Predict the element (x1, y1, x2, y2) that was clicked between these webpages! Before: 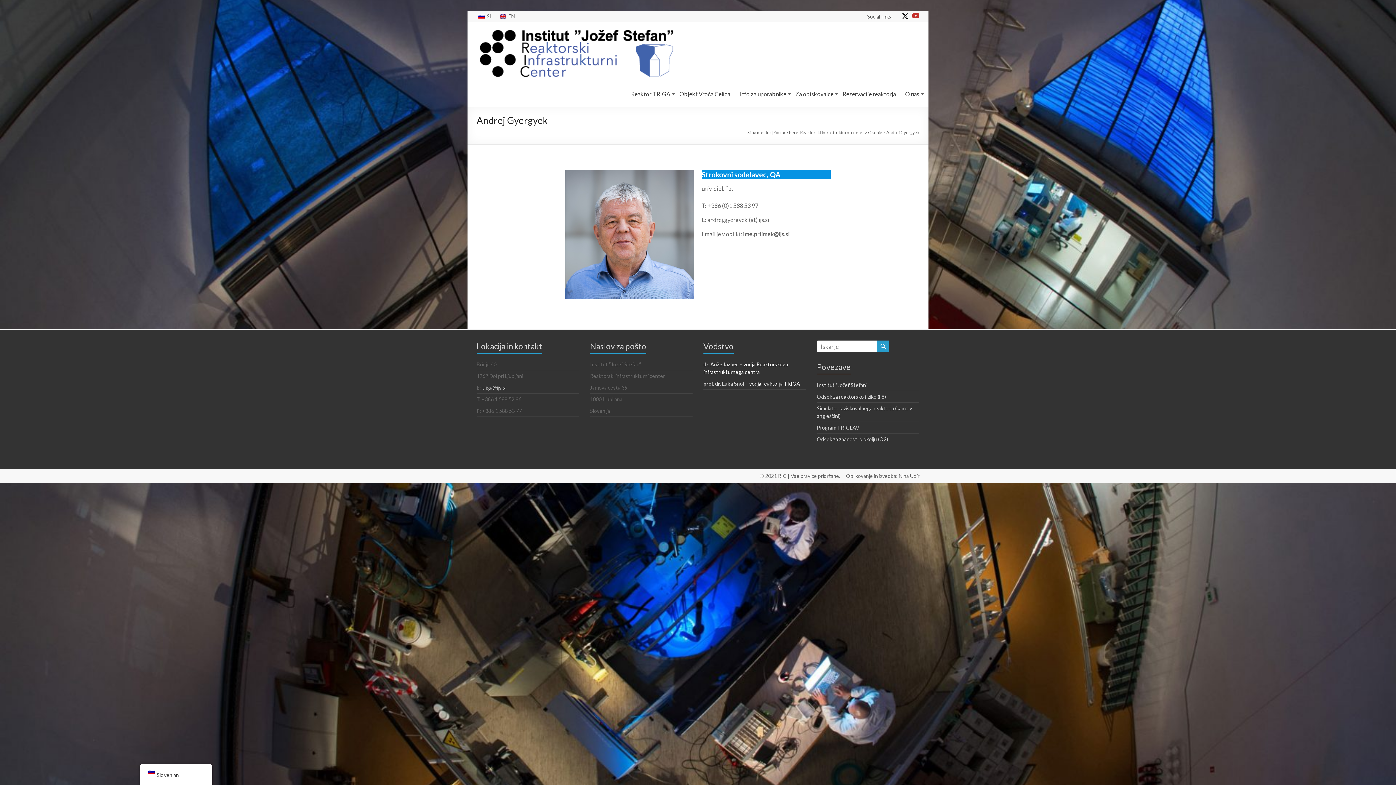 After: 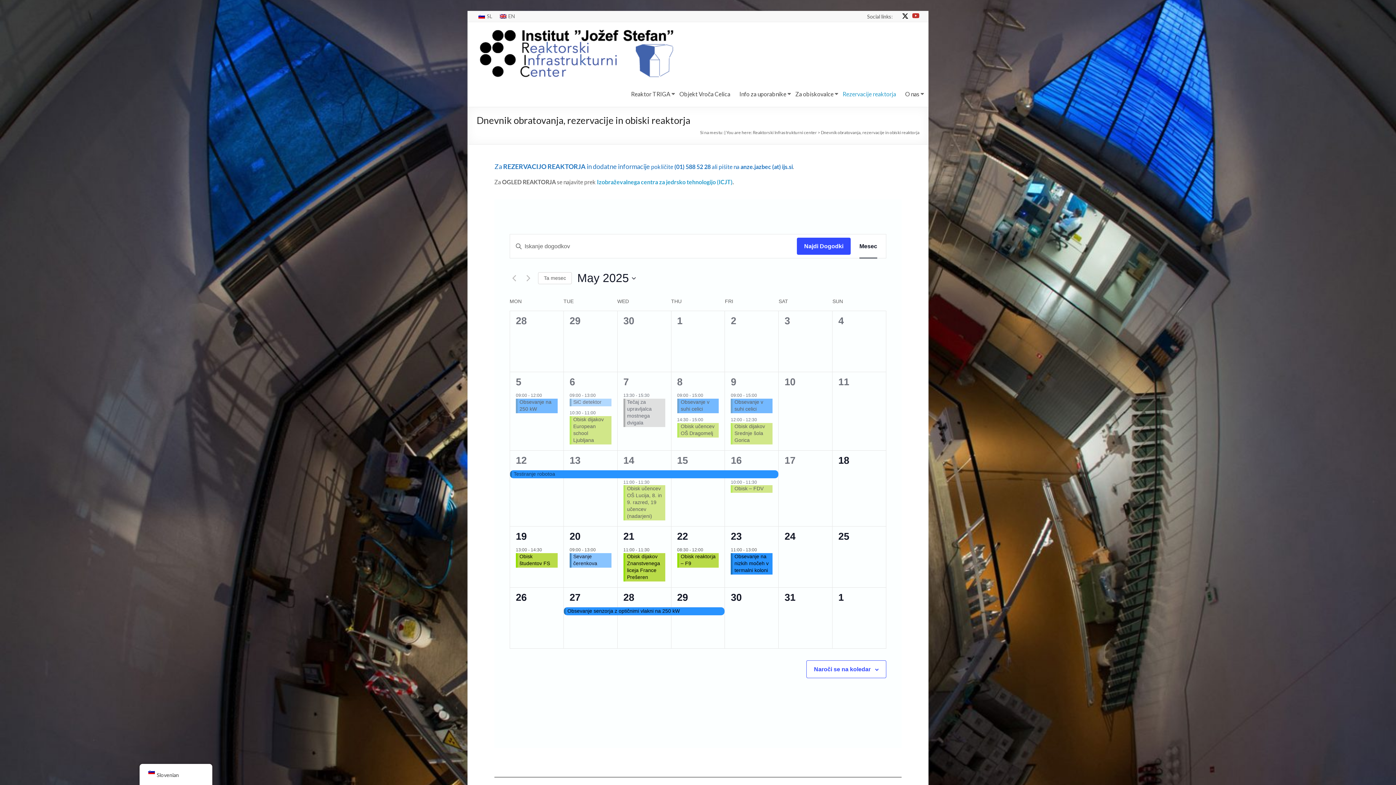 Action: label: Rezervacije reaktorja bbox: (842, 88, 896, 99)